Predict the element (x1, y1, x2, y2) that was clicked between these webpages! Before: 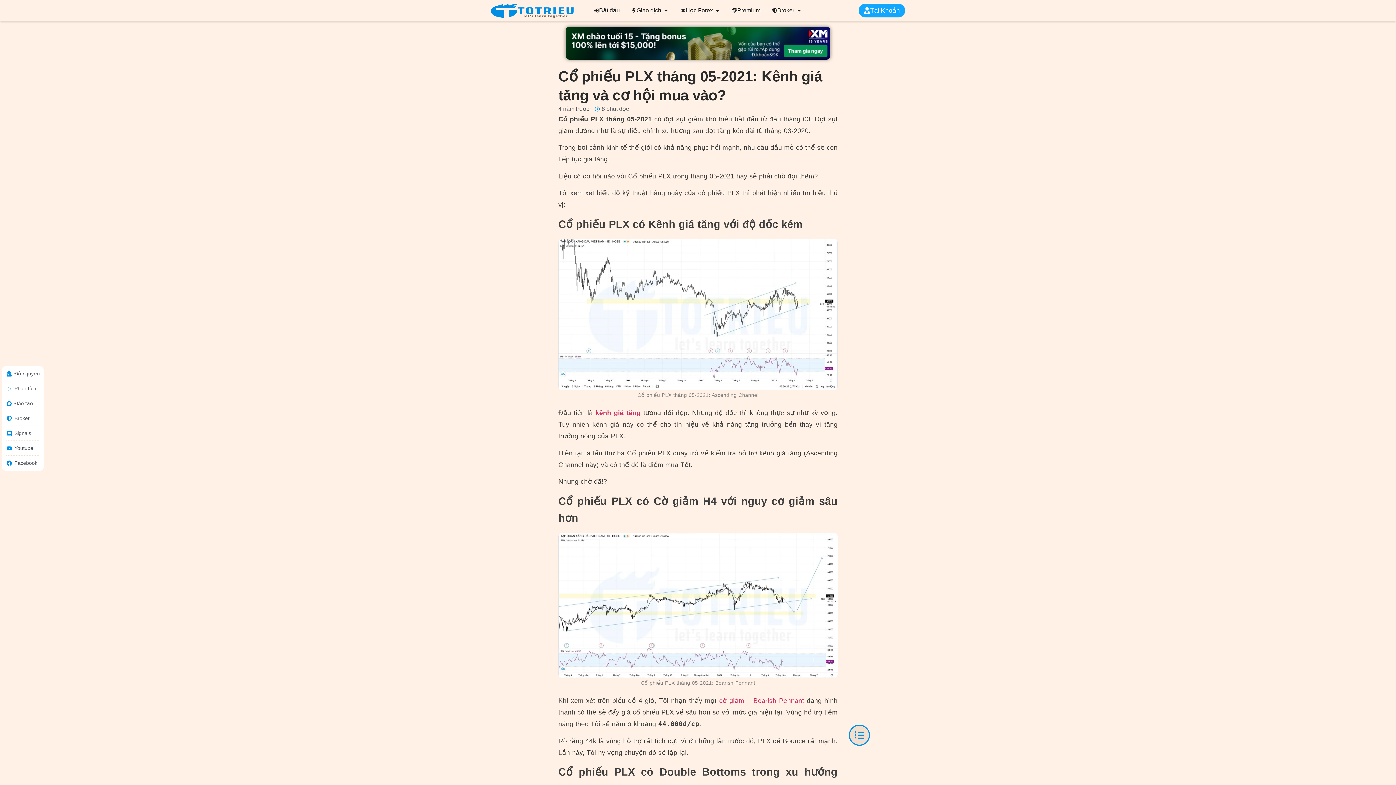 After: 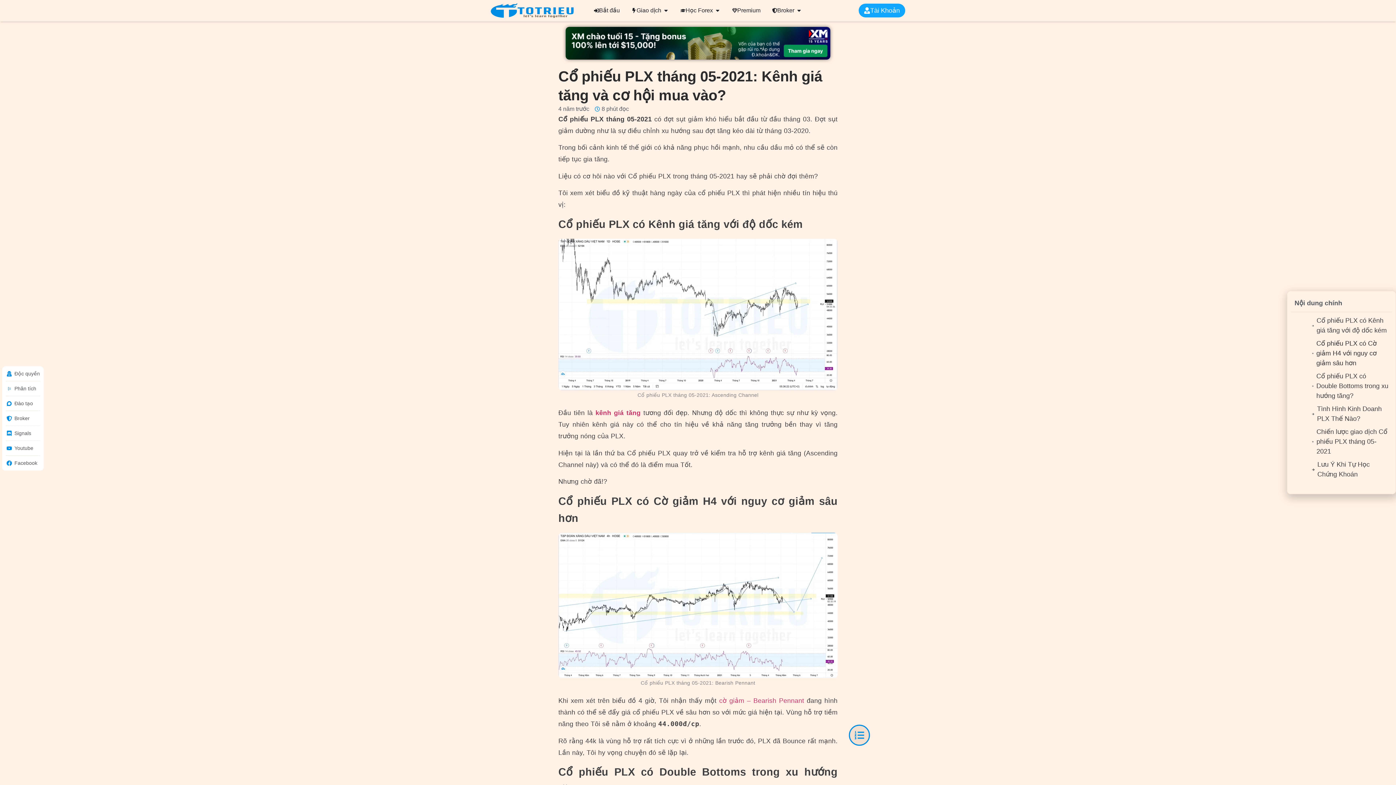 Action: bbox: (849, 725, 870, 746)